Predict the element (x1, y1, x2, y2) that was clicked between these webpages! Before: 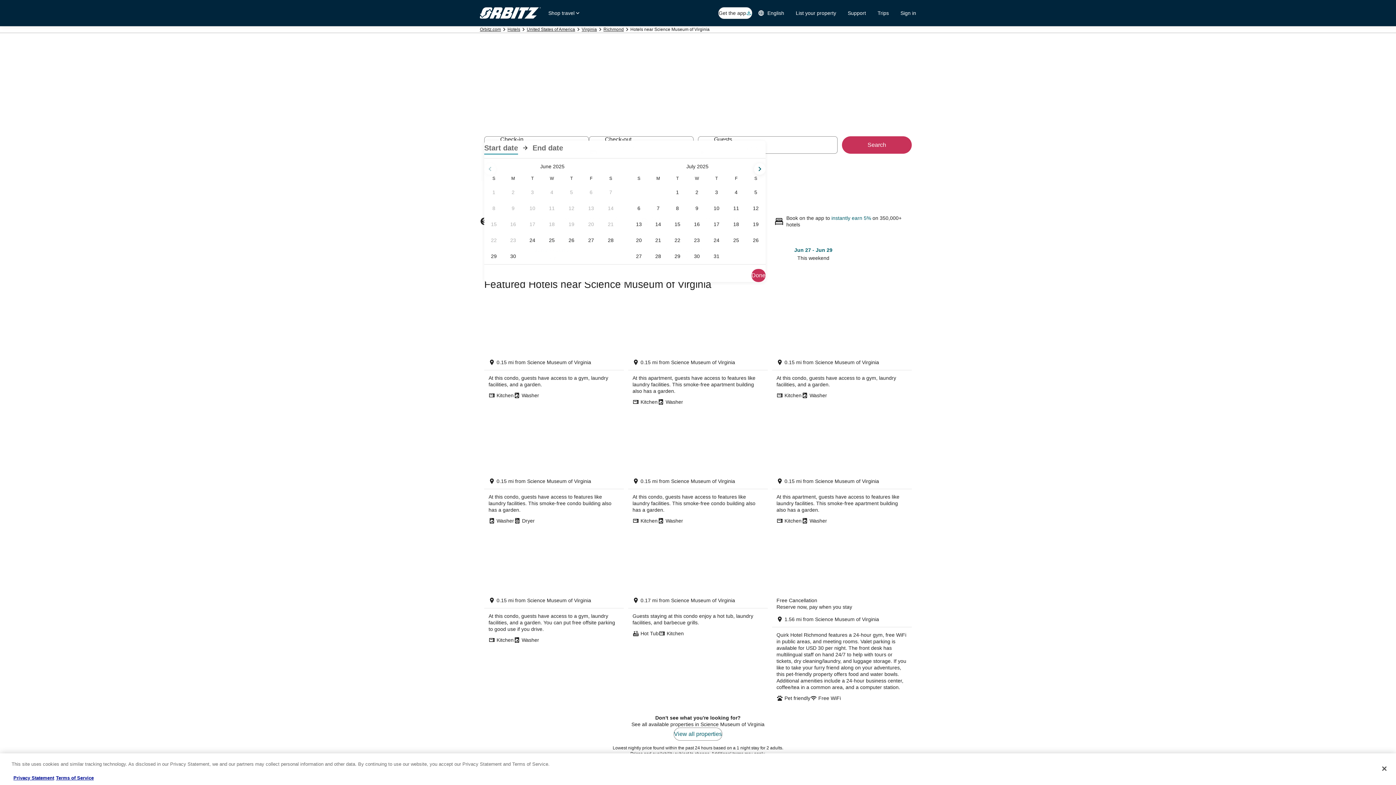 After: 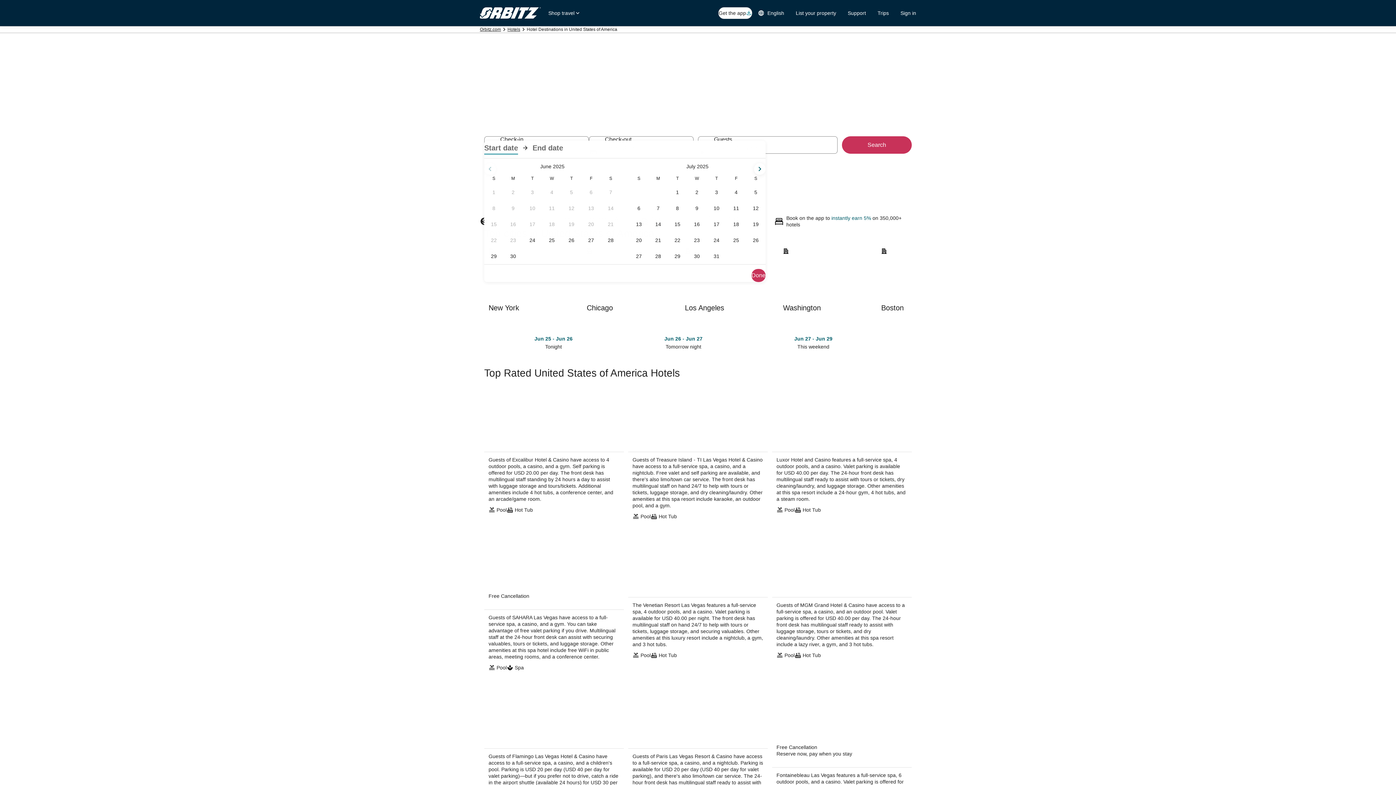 Action: bbox: (526, 26, 575, 32) label: United States of America